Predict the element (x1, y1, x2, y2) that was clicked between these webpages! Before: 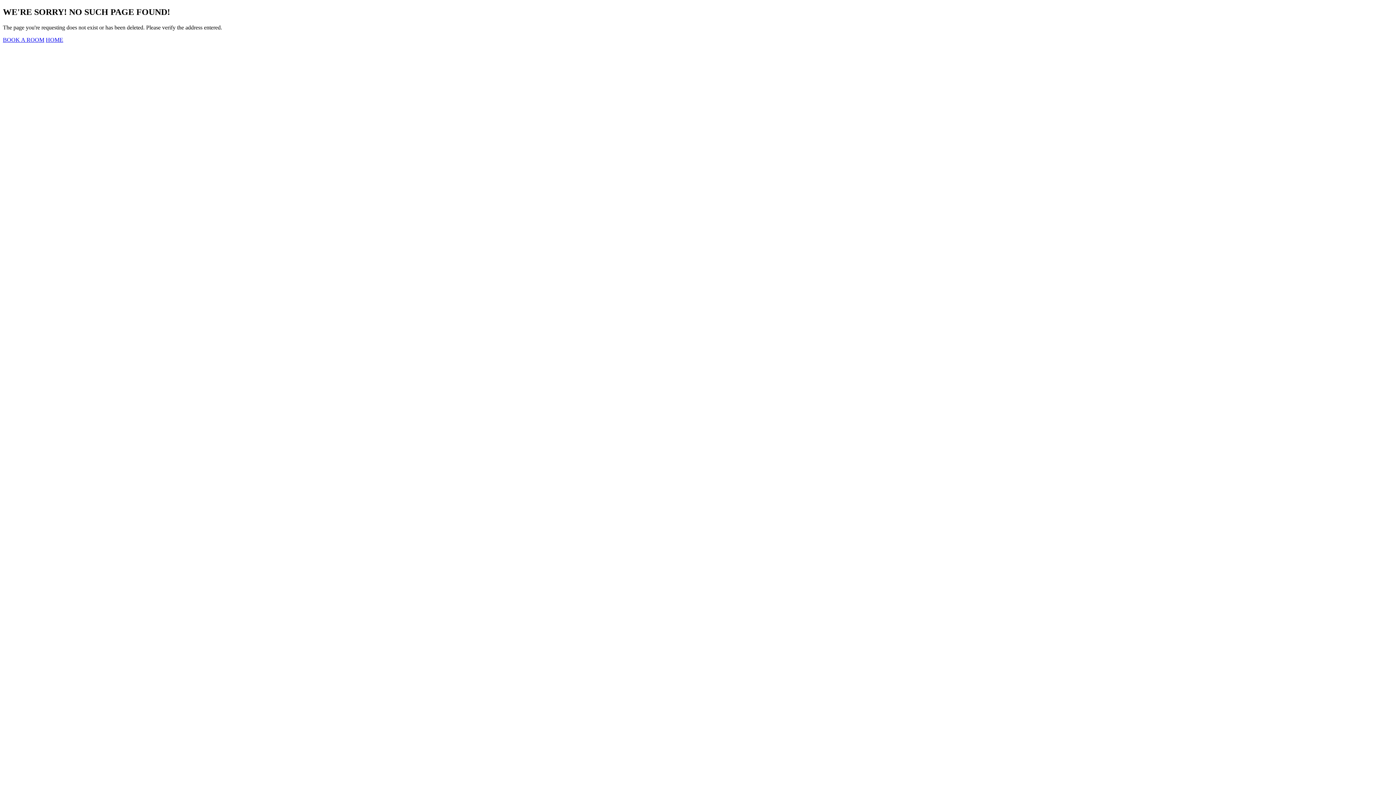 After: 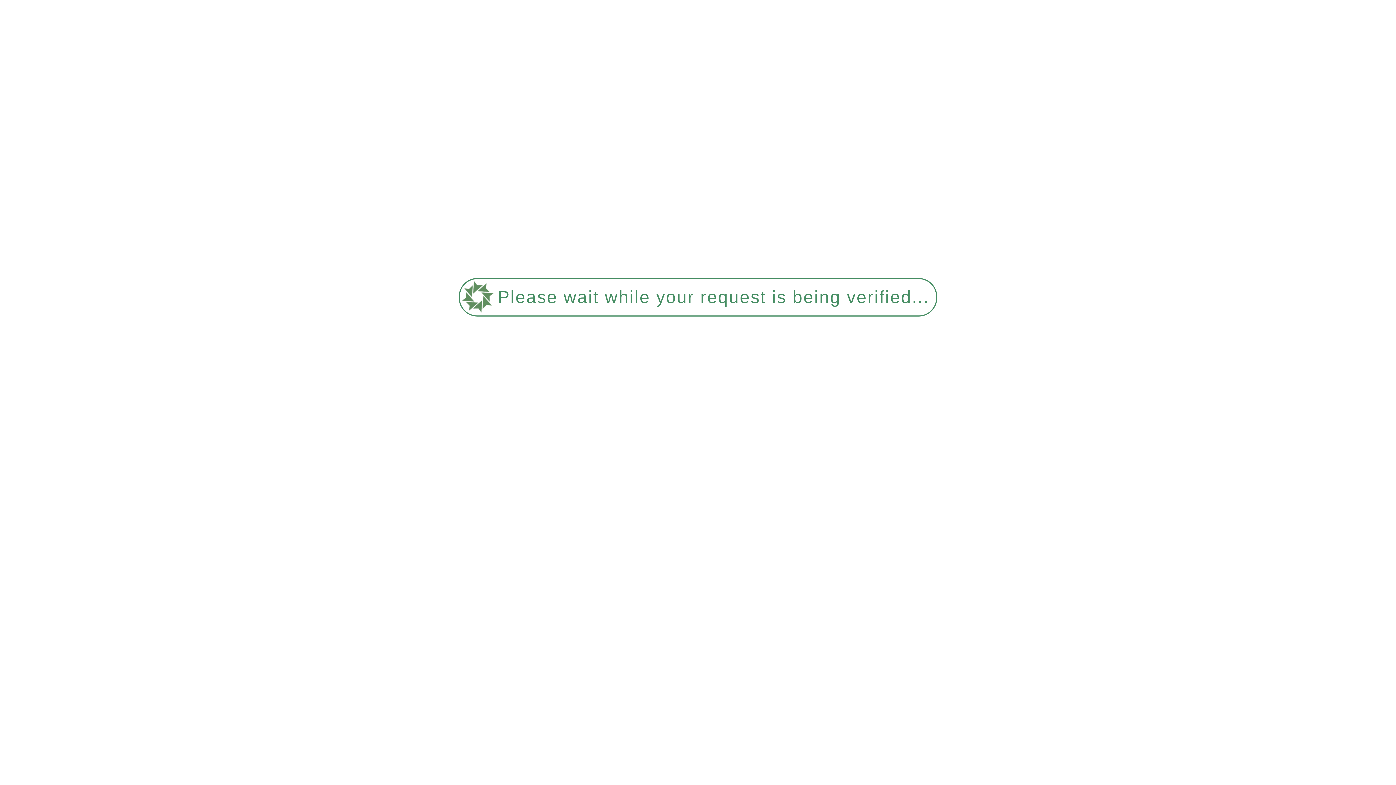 Action: bbox: (45, 36, 63, 42) label: HOME